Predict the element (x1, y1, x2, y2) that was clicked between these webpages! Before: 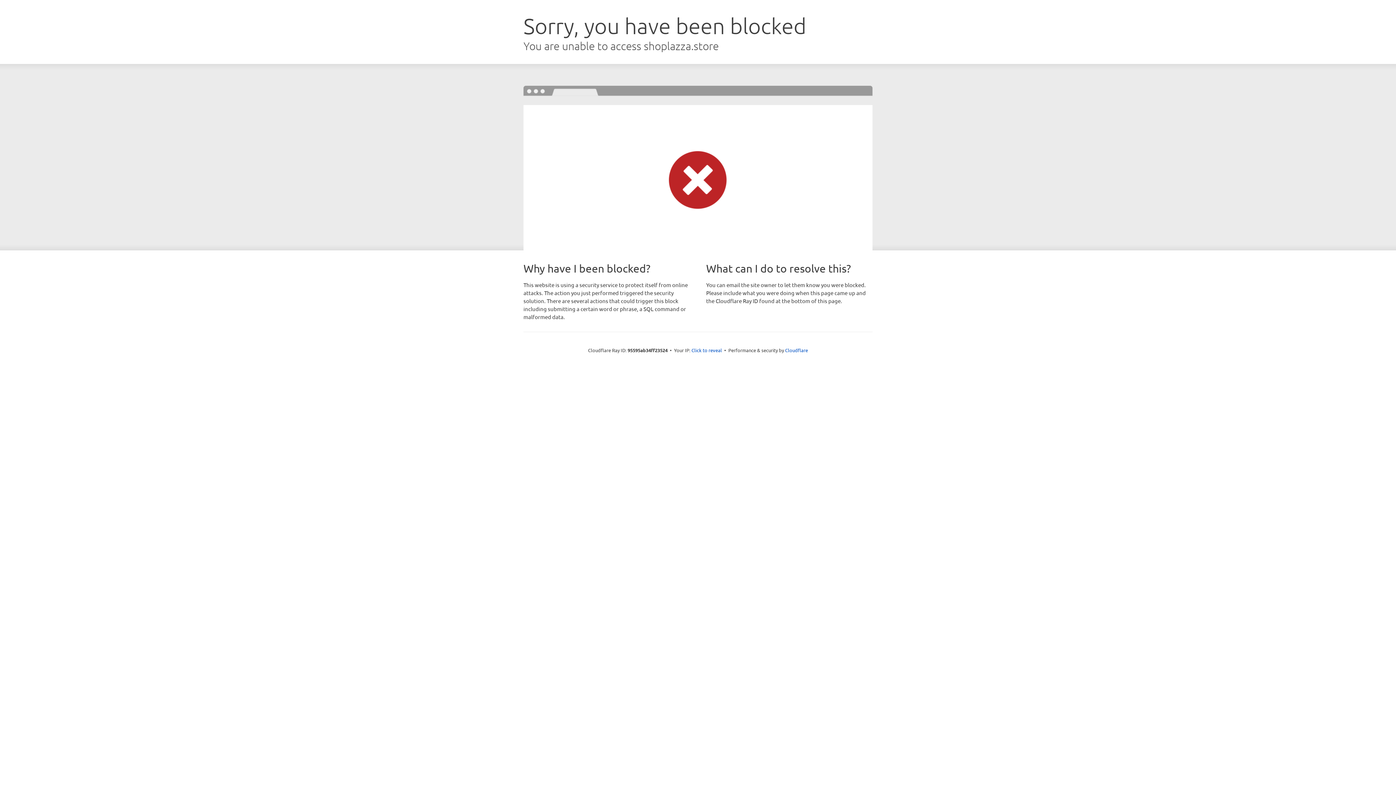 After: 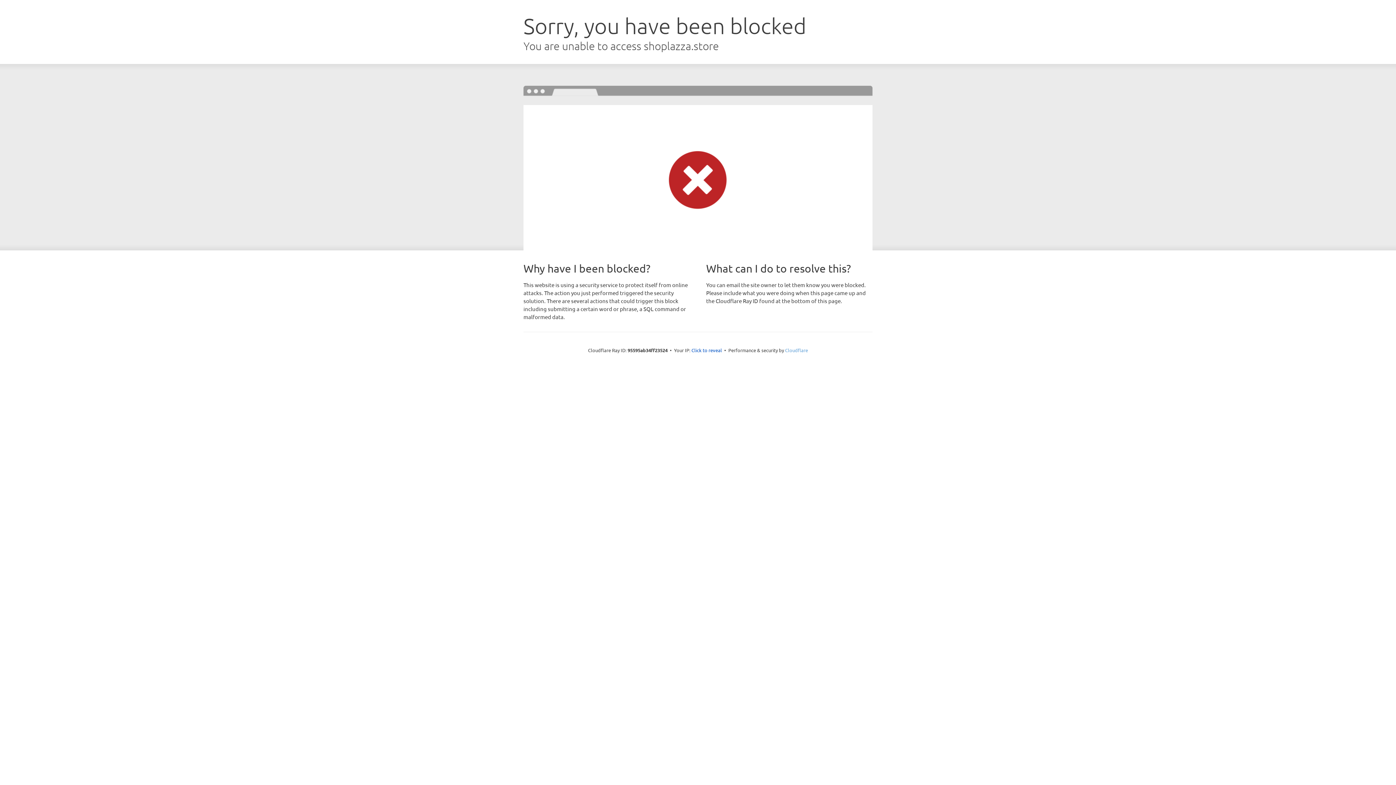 Action: bbox: (785, 347, 808, 353) label: Cloudflare